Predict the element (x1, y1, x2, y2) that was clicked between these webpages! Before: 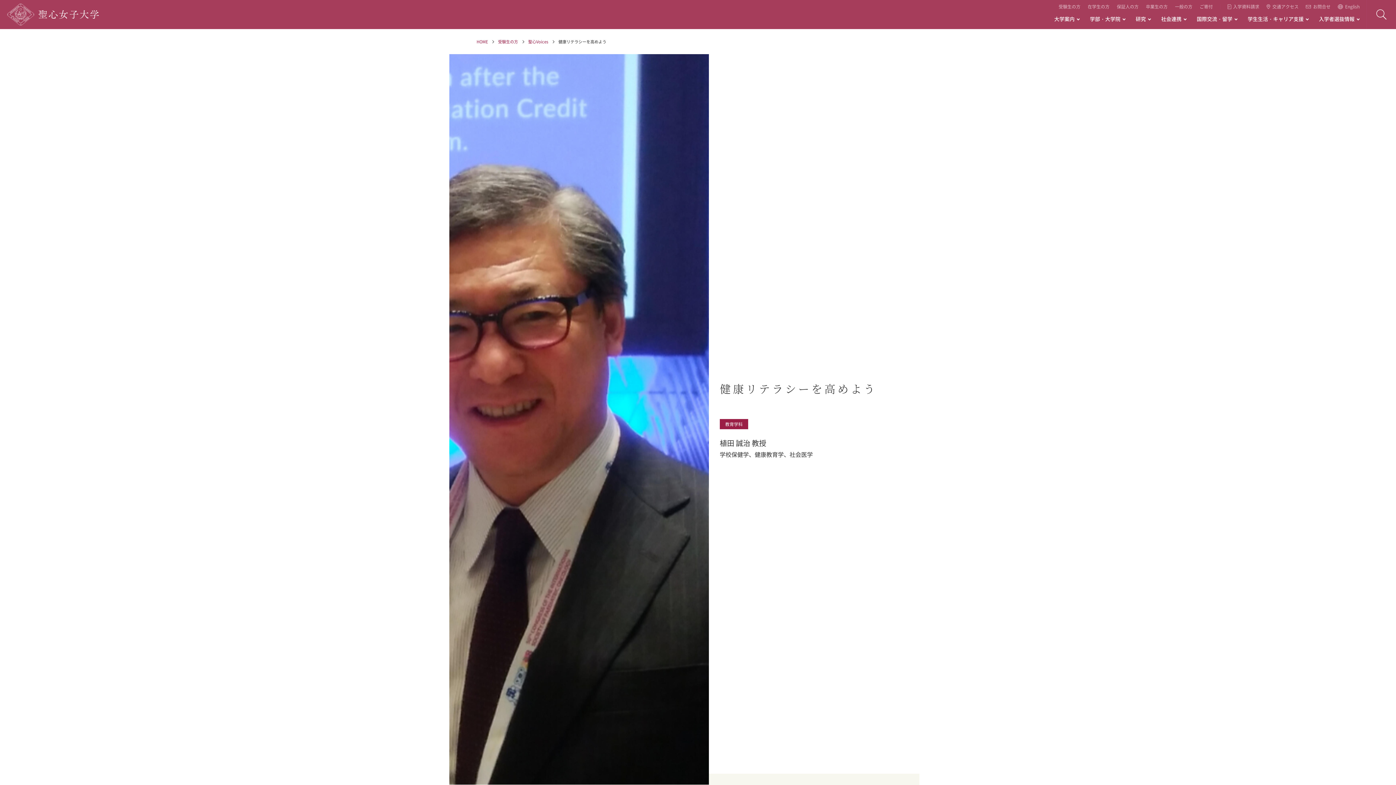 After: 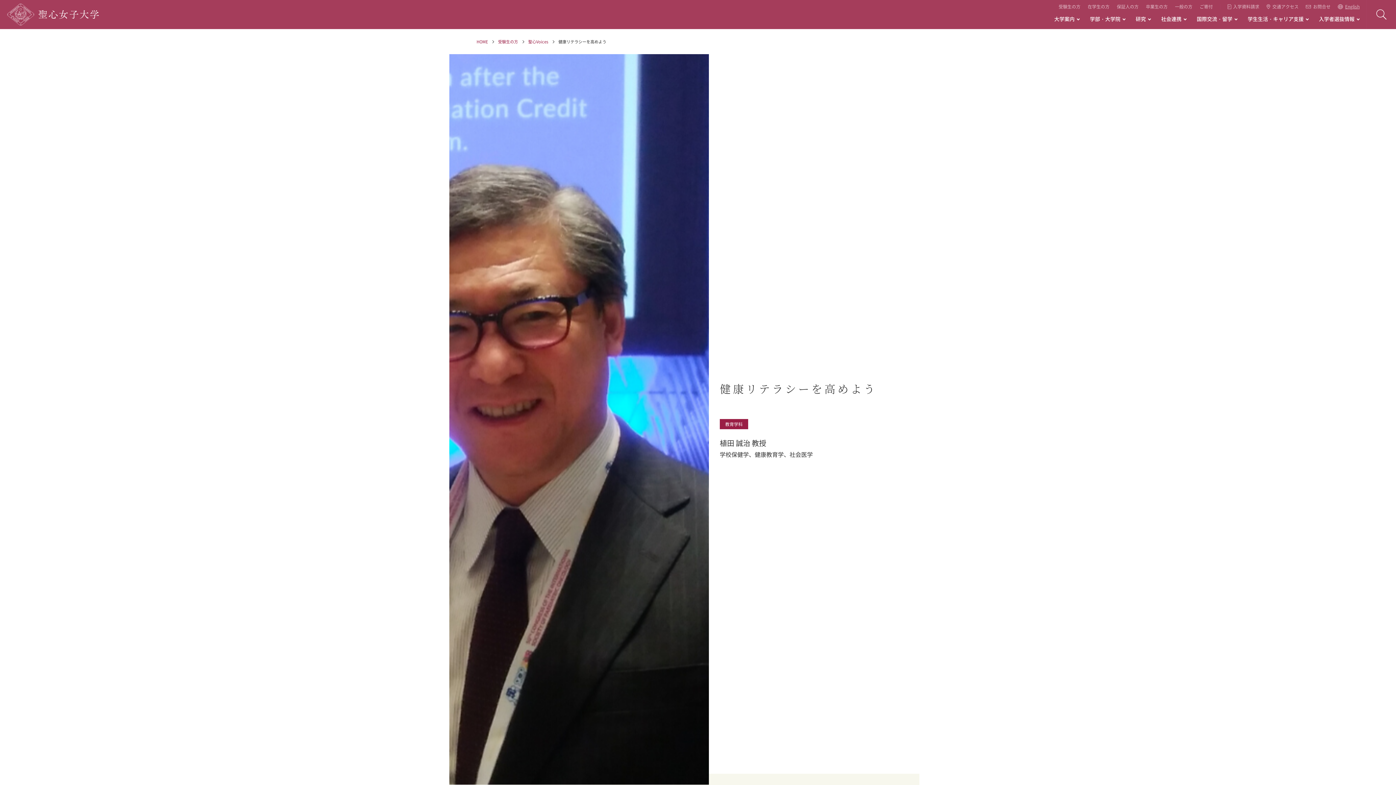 Action: label: English bbox: (1338, 4, 1360, 9)